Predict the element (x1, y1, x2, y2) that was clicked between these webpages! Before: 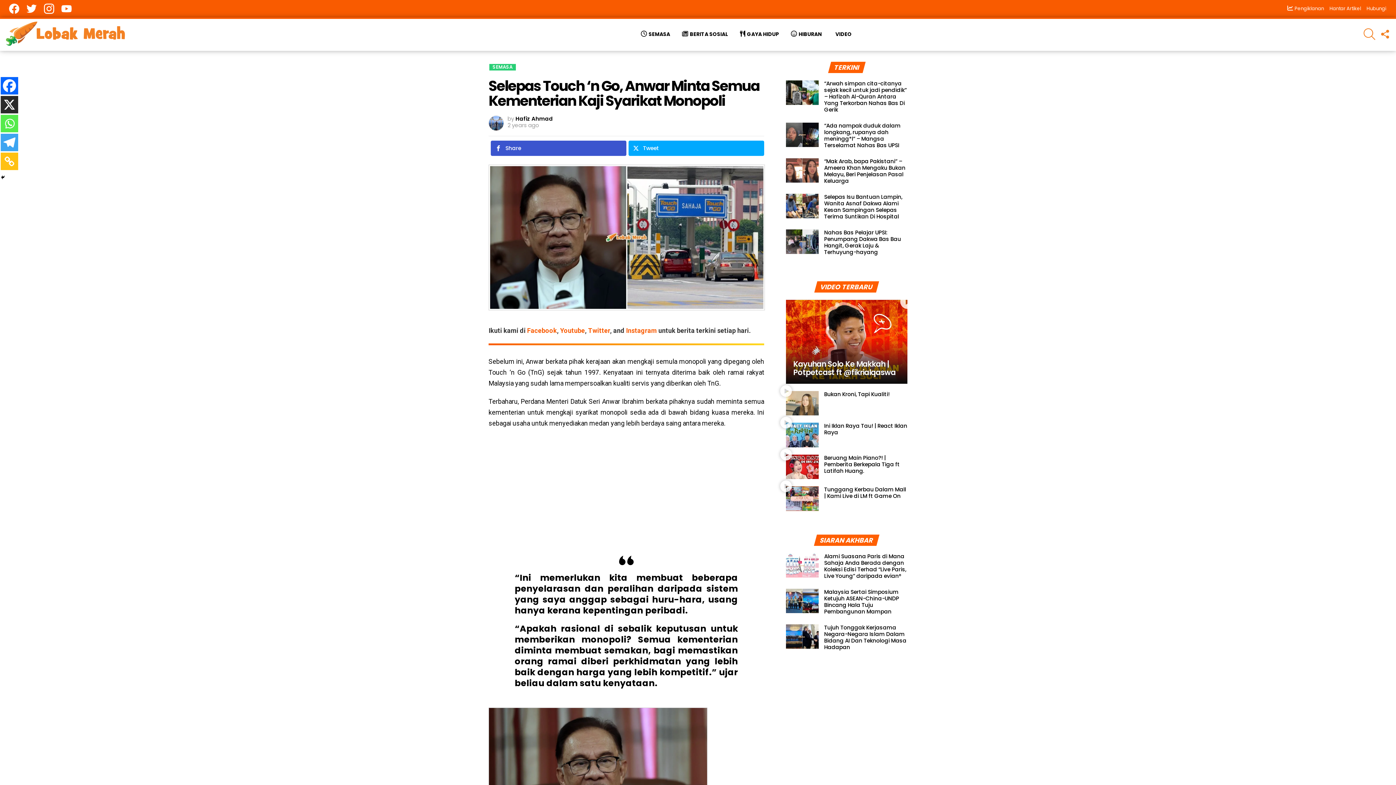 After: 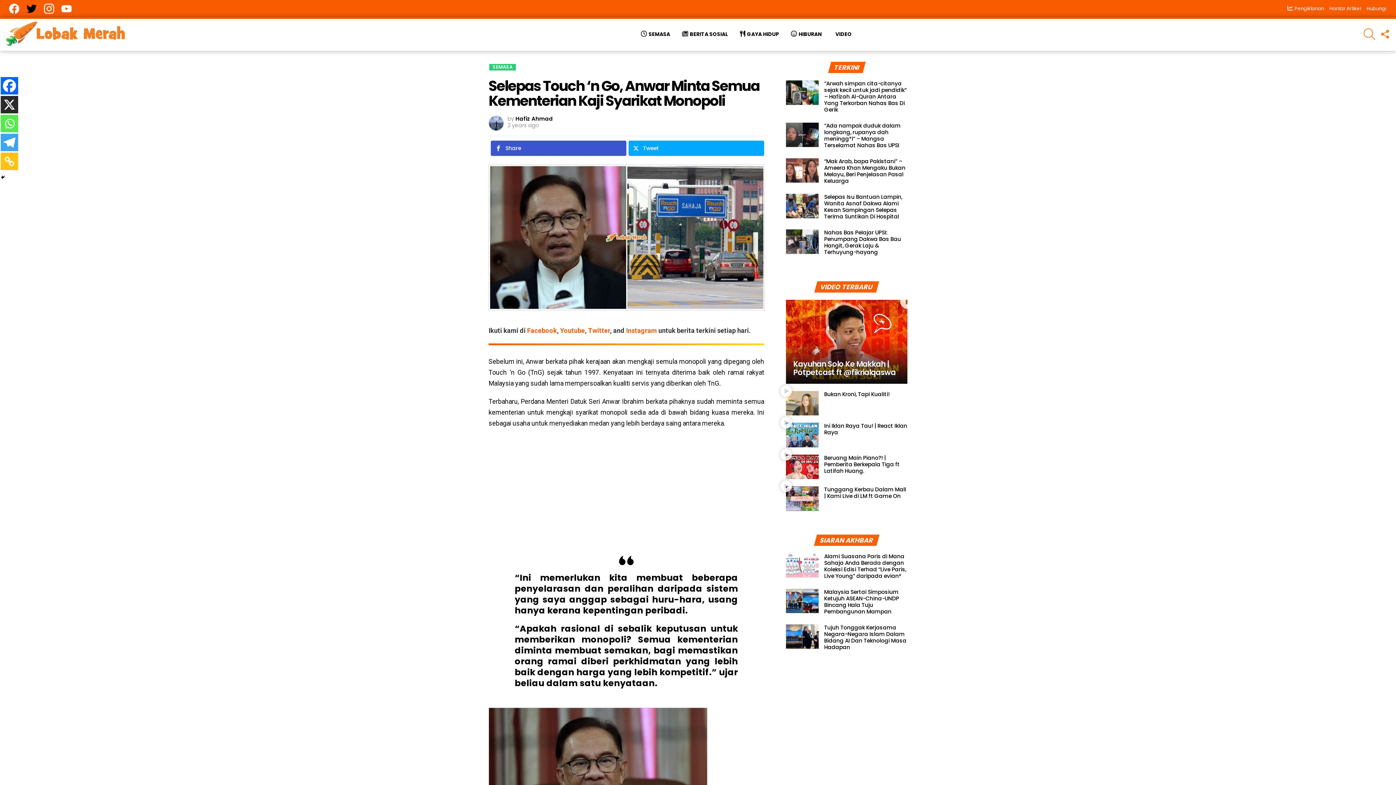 Action: bbox: (22, 0, 40, 17) label: twitter